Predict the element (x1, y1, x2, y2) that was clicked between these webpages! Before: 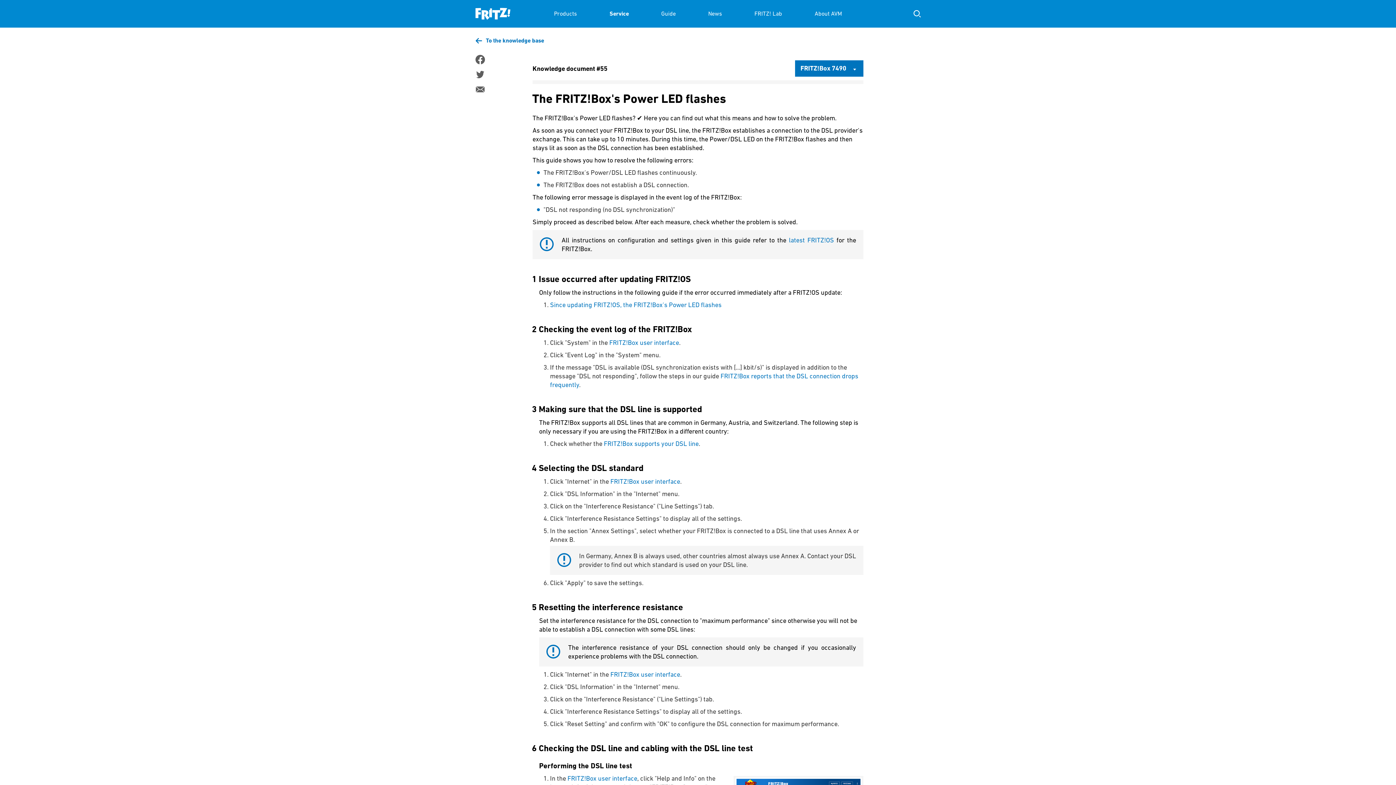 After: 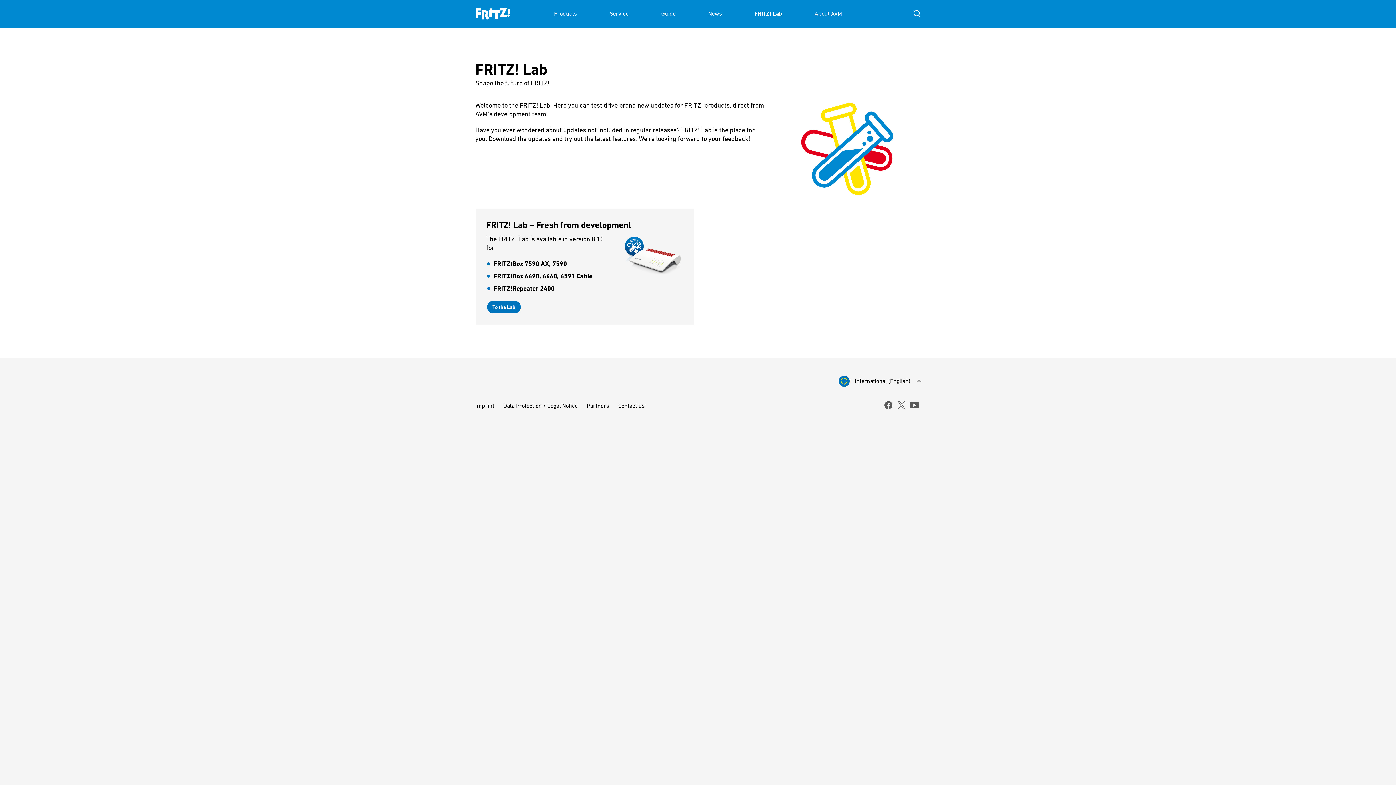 Action: label: FRITZ! Lab bbox: (754, 0, 782, 27)